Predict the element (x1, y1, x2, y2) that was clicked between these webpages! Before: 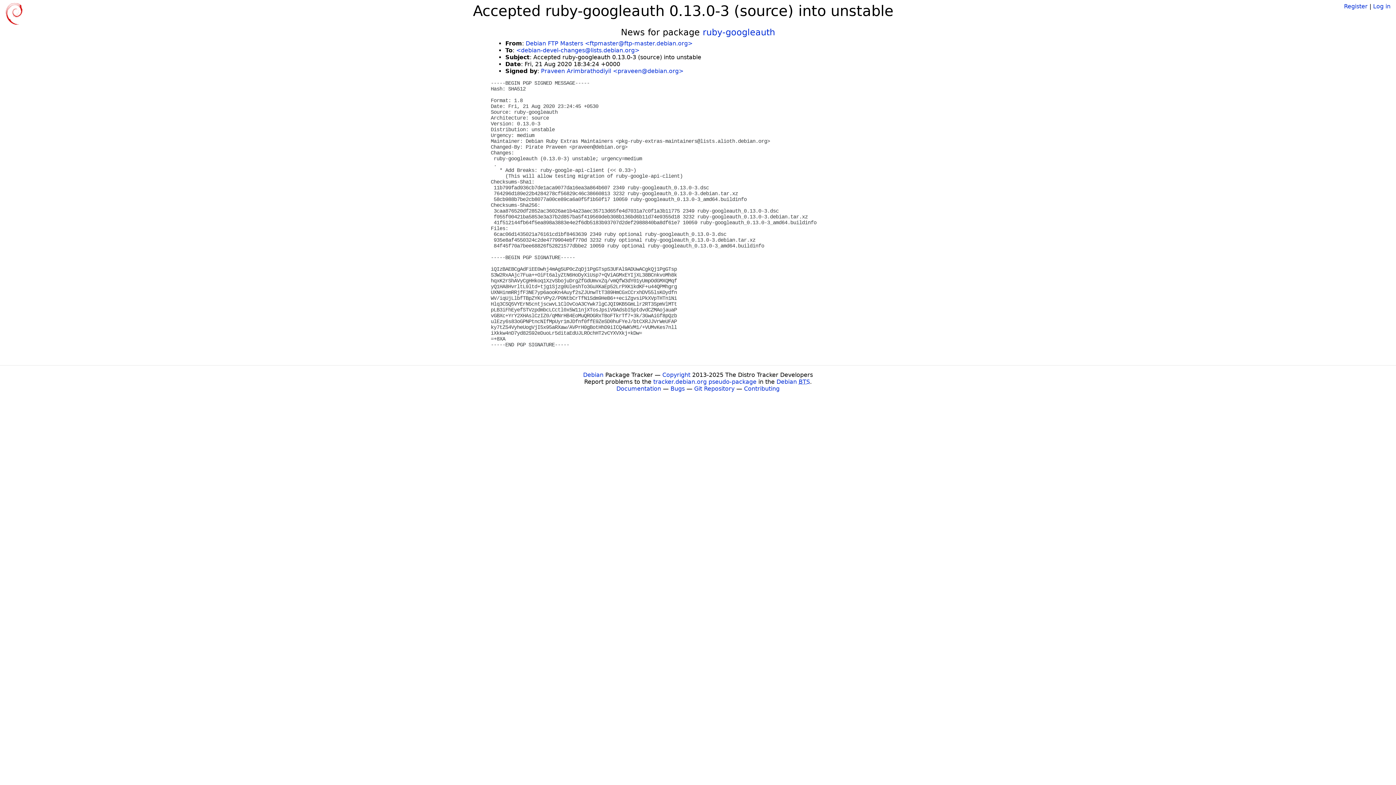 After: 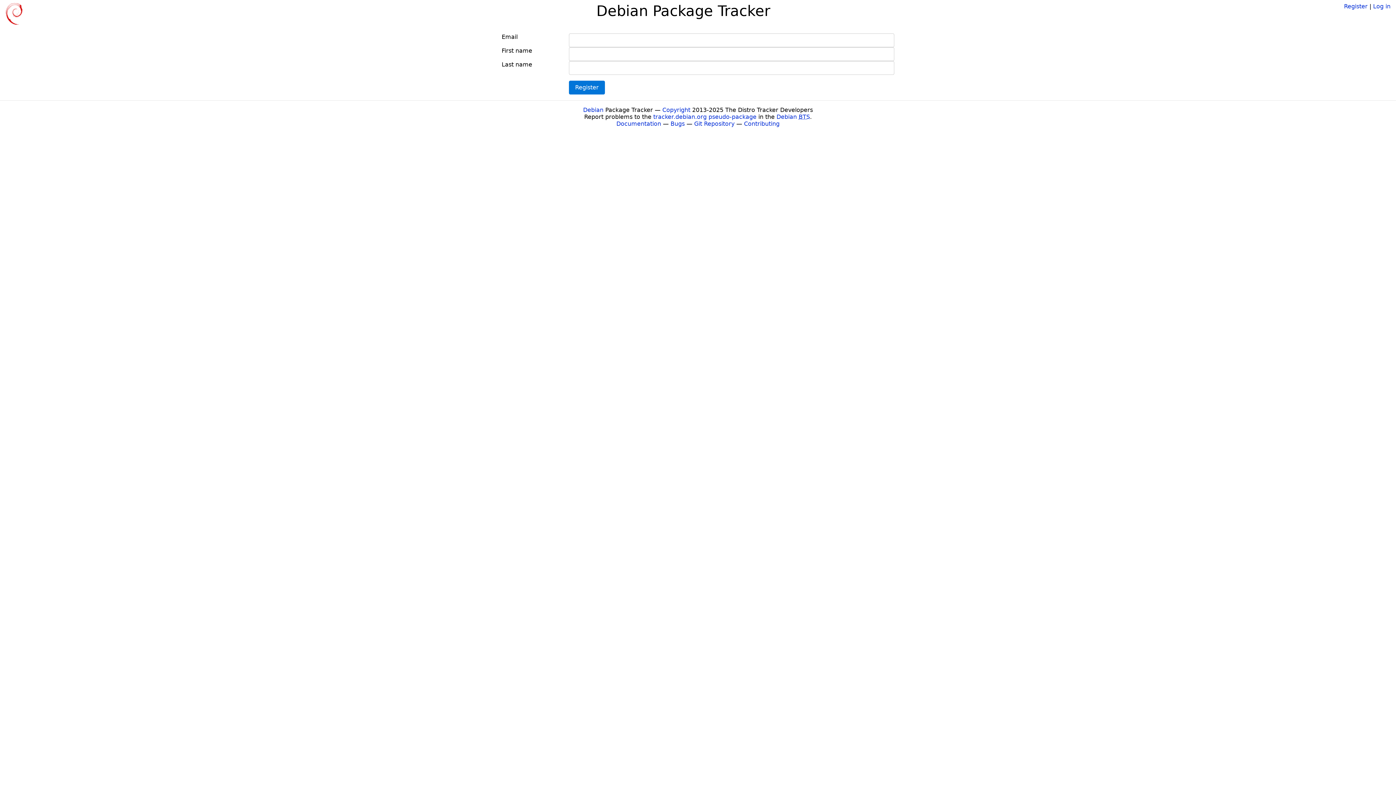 Action: label: Register bbox: (1344, 2, 1368, 9)